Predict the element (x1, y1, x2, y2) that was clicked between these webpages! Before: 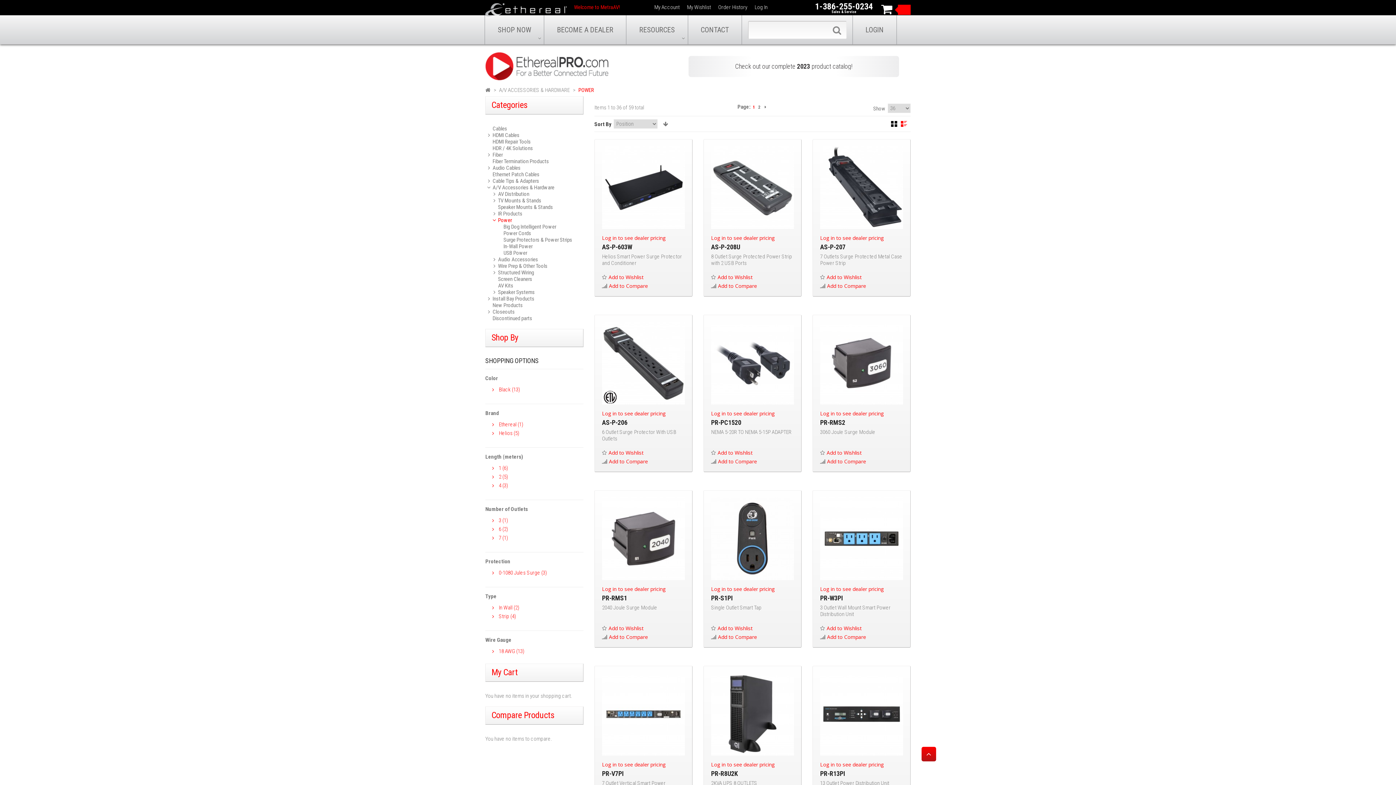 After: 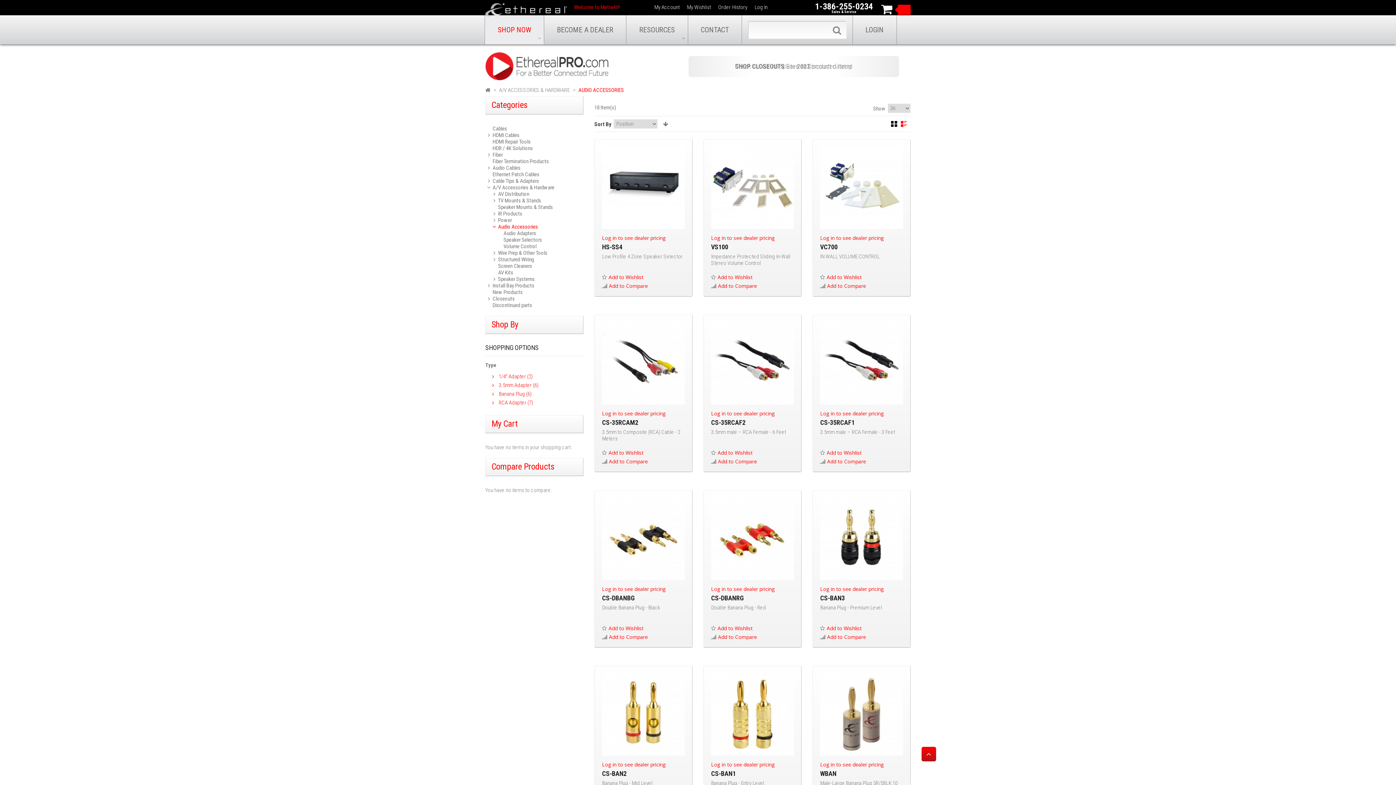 Action: bbox: (485, 256, 583, 262) label: Audio Accessories